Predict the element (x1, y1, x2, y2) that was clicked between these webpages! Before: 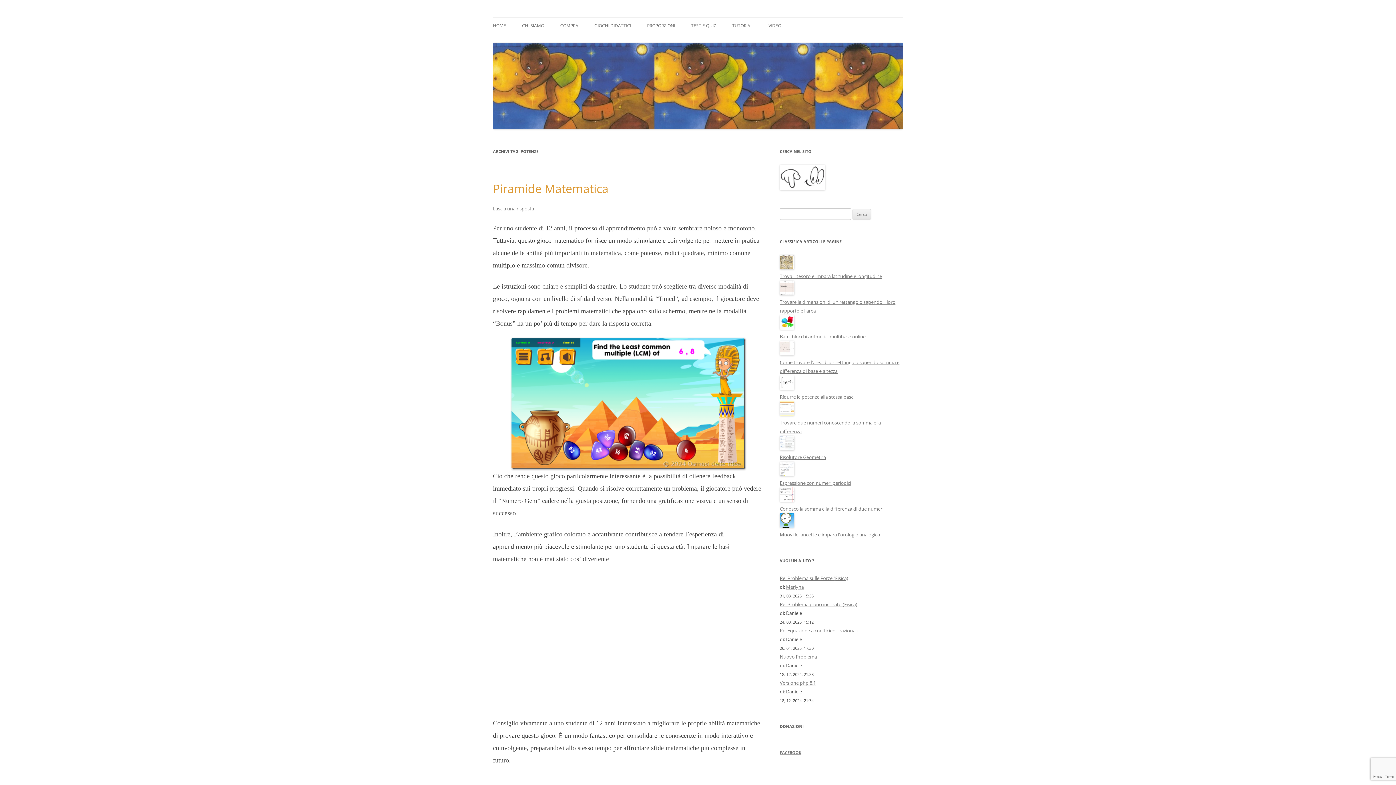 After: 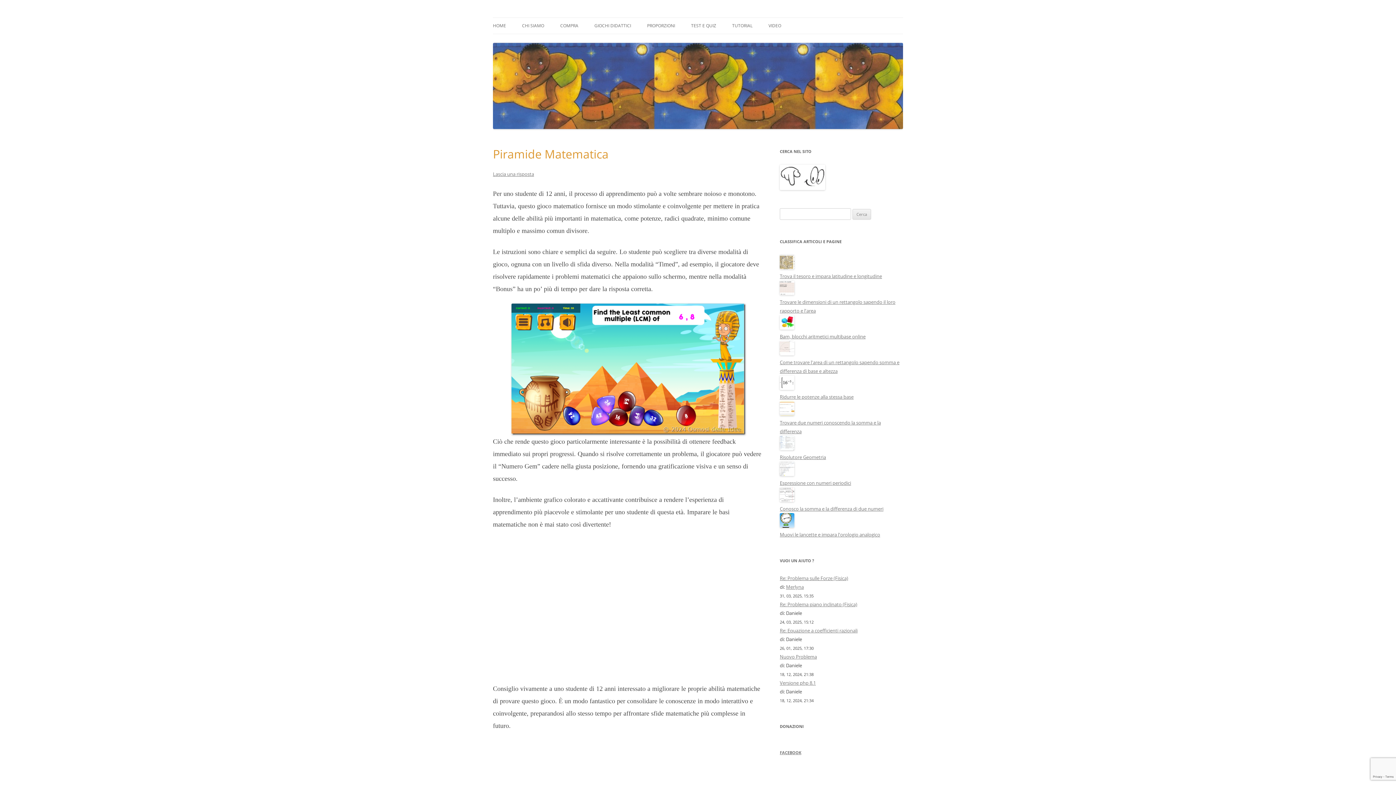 Action: label: Piramide Matematica bbox: (493, 180, 608, 196)